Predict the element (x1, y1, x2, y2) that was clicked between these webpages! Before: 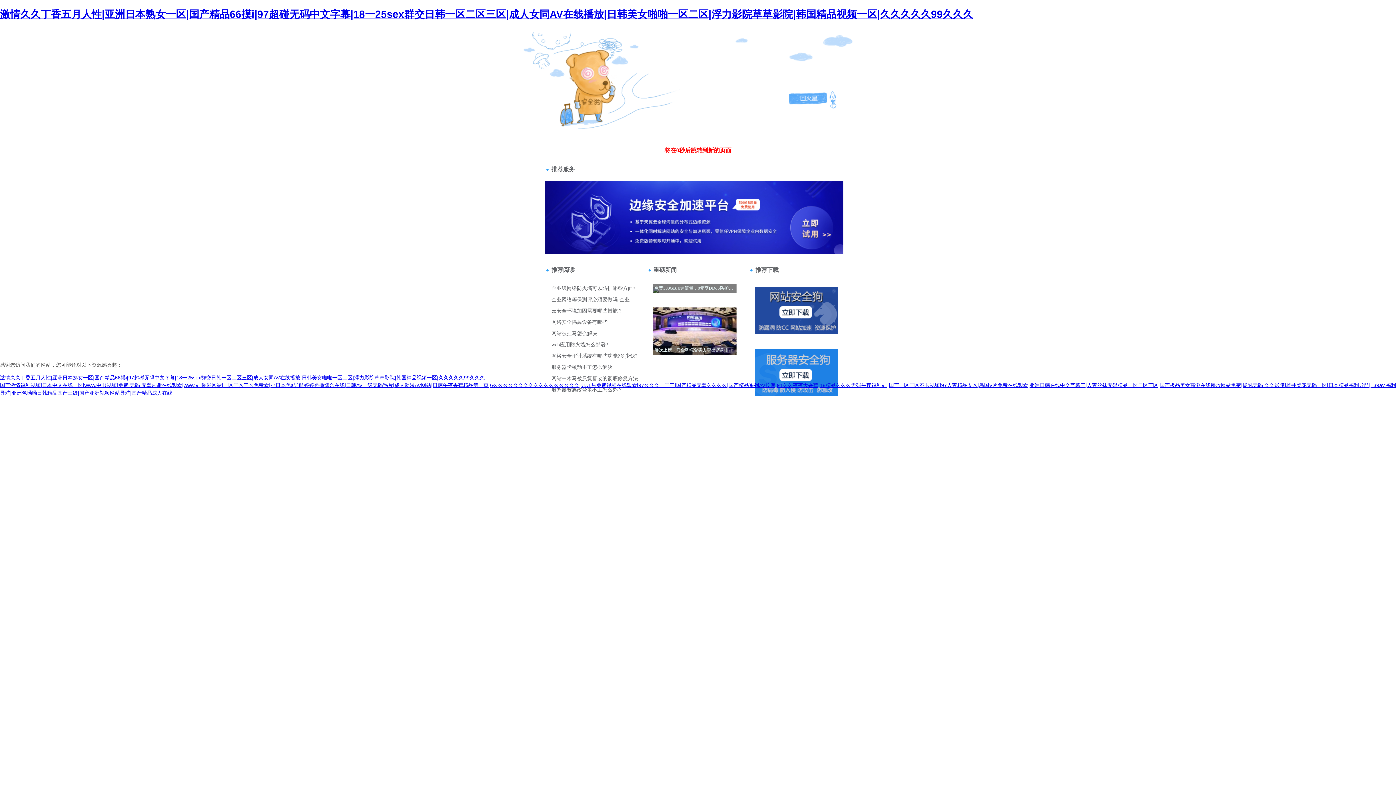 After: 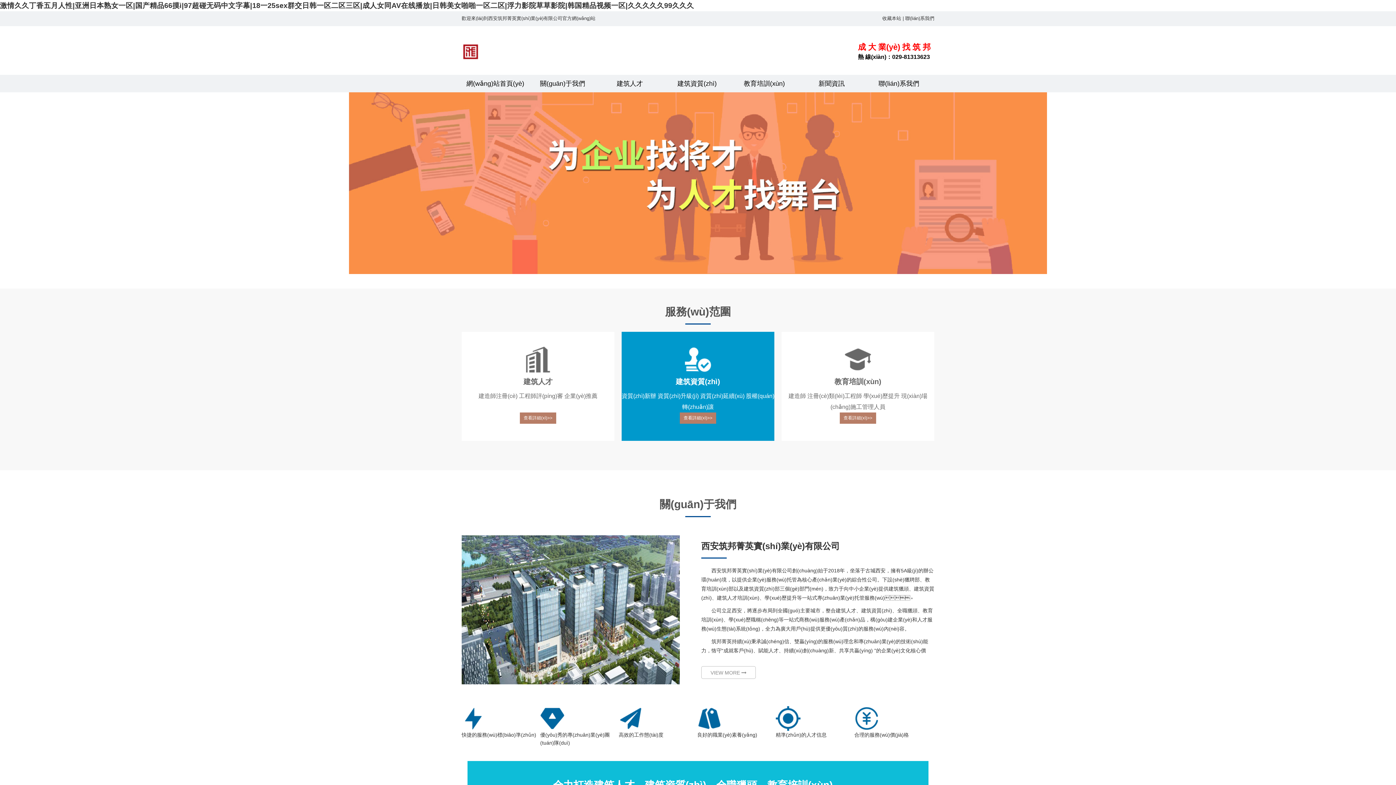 Action: label: 激情久久丁香五月人性|亚洲日本熟女一区|国产精品66摸i|97超碰无码中文字幕|18一25sex群交日韩一区二区三区|成人女同AV在线播放|日韩美女啪啪一区二区|浮力影院草草影院|韩国精品视频一区|久久久久久99久久久 bbox: (0, 374, 485, 380)